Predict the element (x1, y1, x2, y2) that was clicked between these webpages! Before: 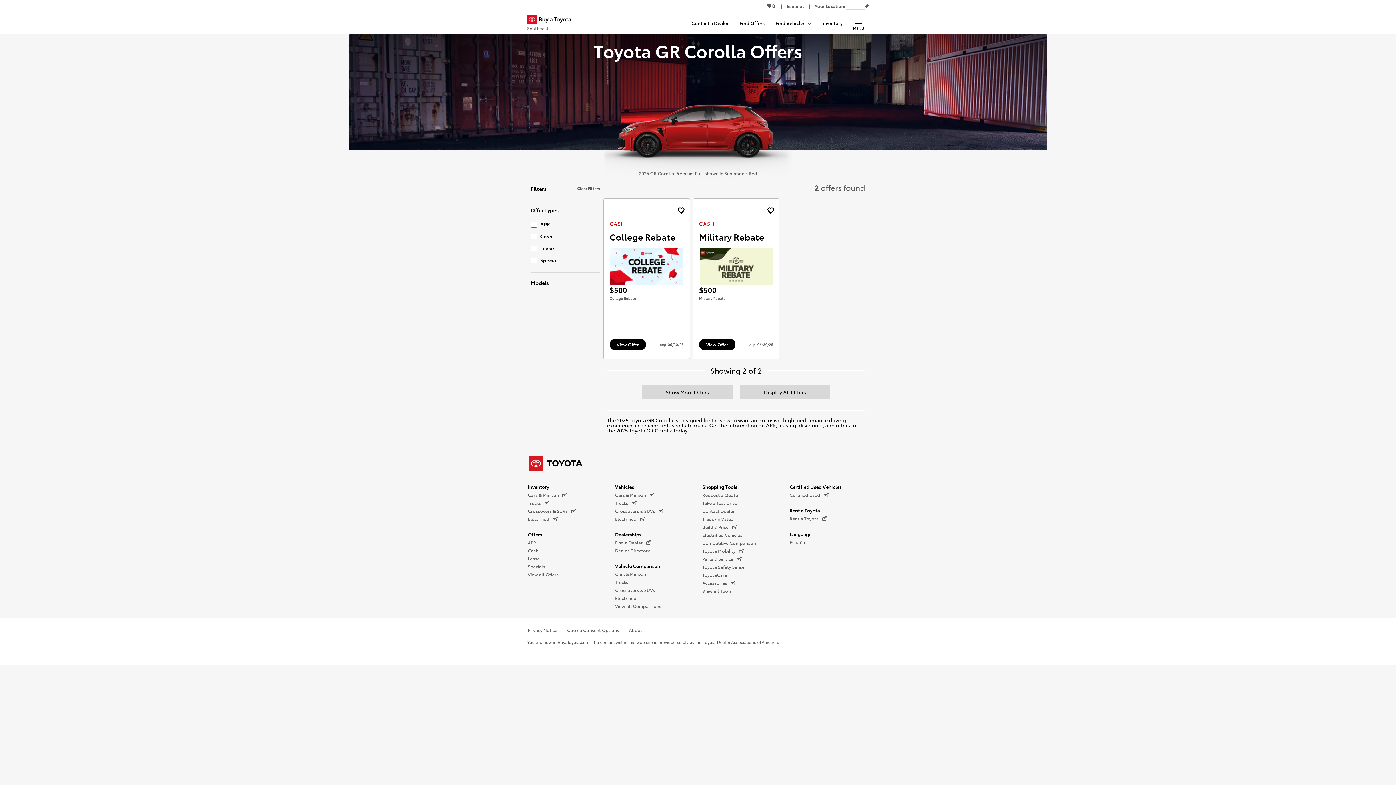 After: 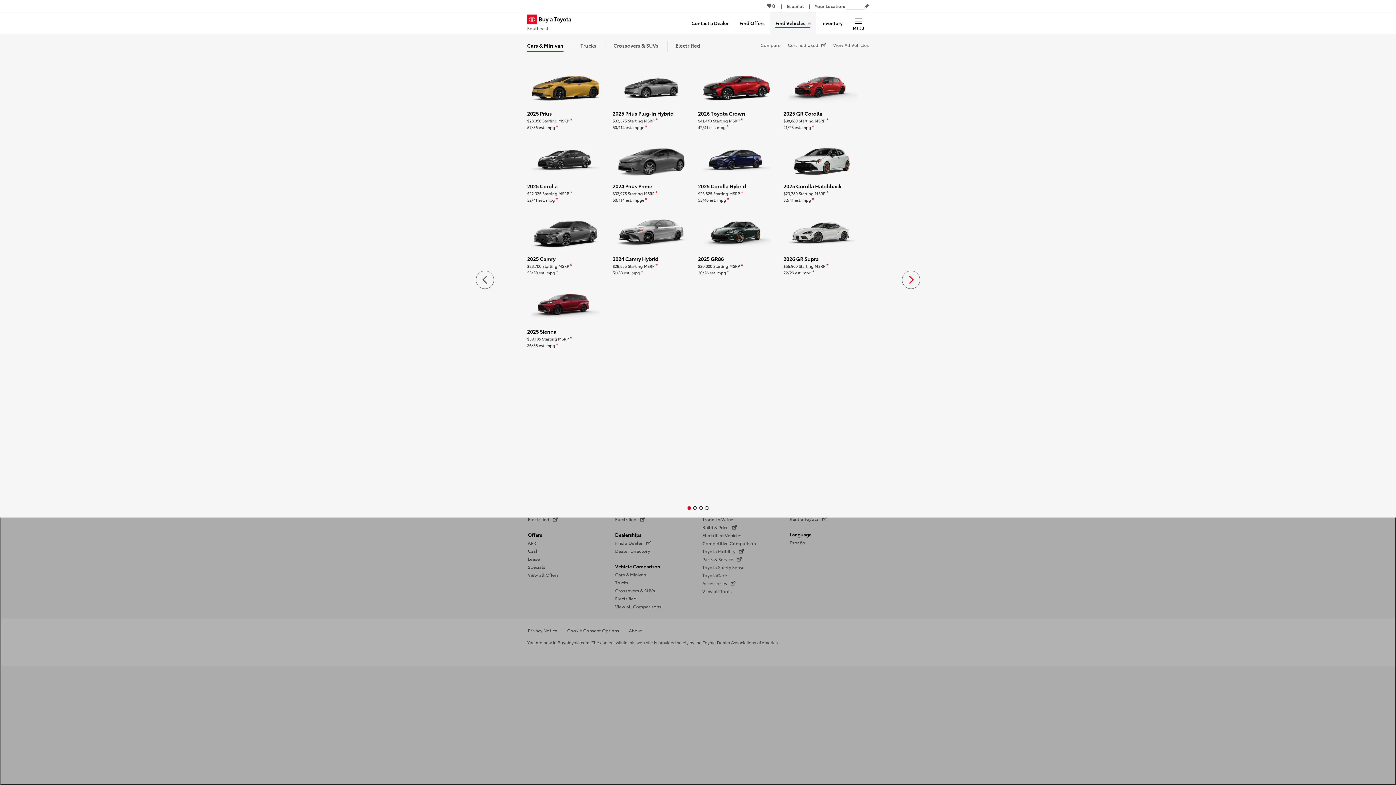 Action: bbox: (770, 12, 816, 33) label: Find Vehicles 